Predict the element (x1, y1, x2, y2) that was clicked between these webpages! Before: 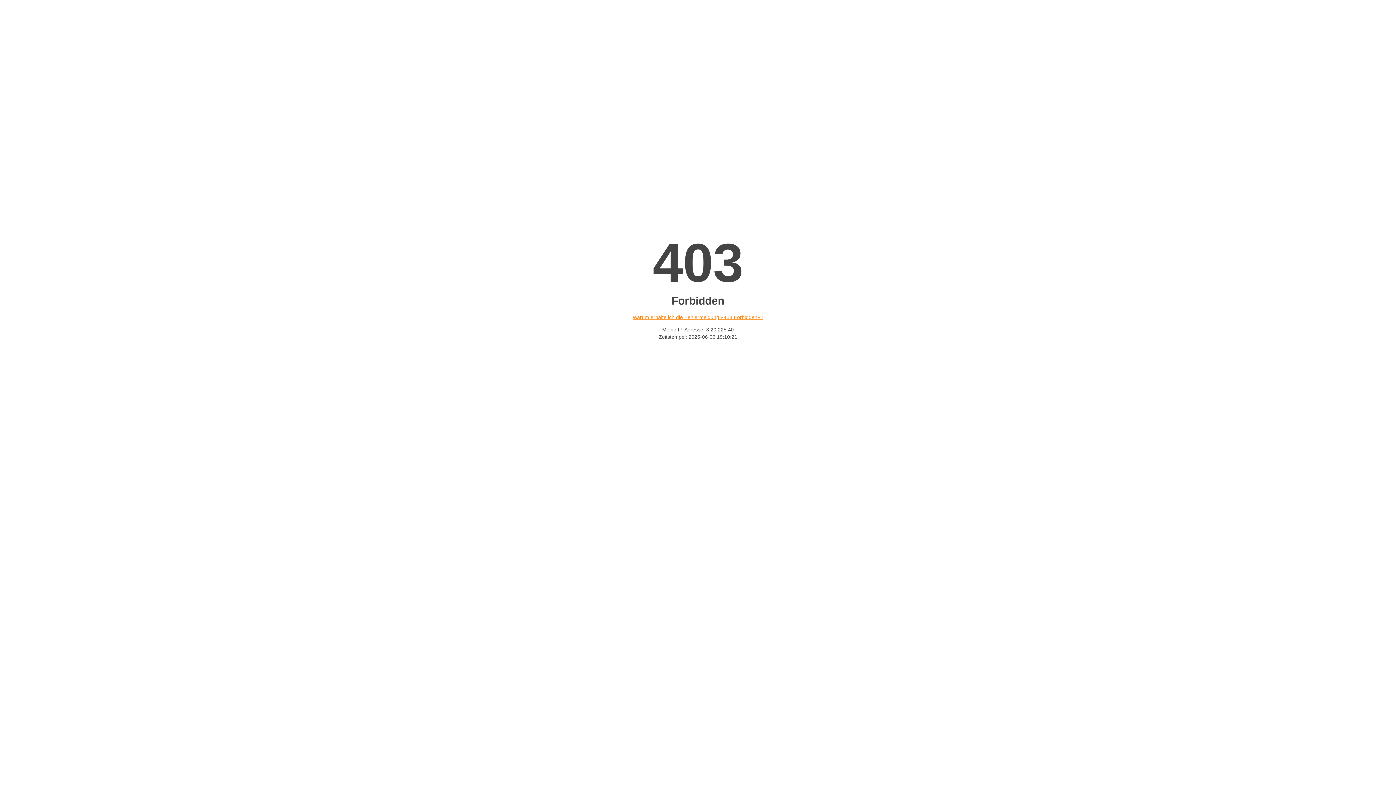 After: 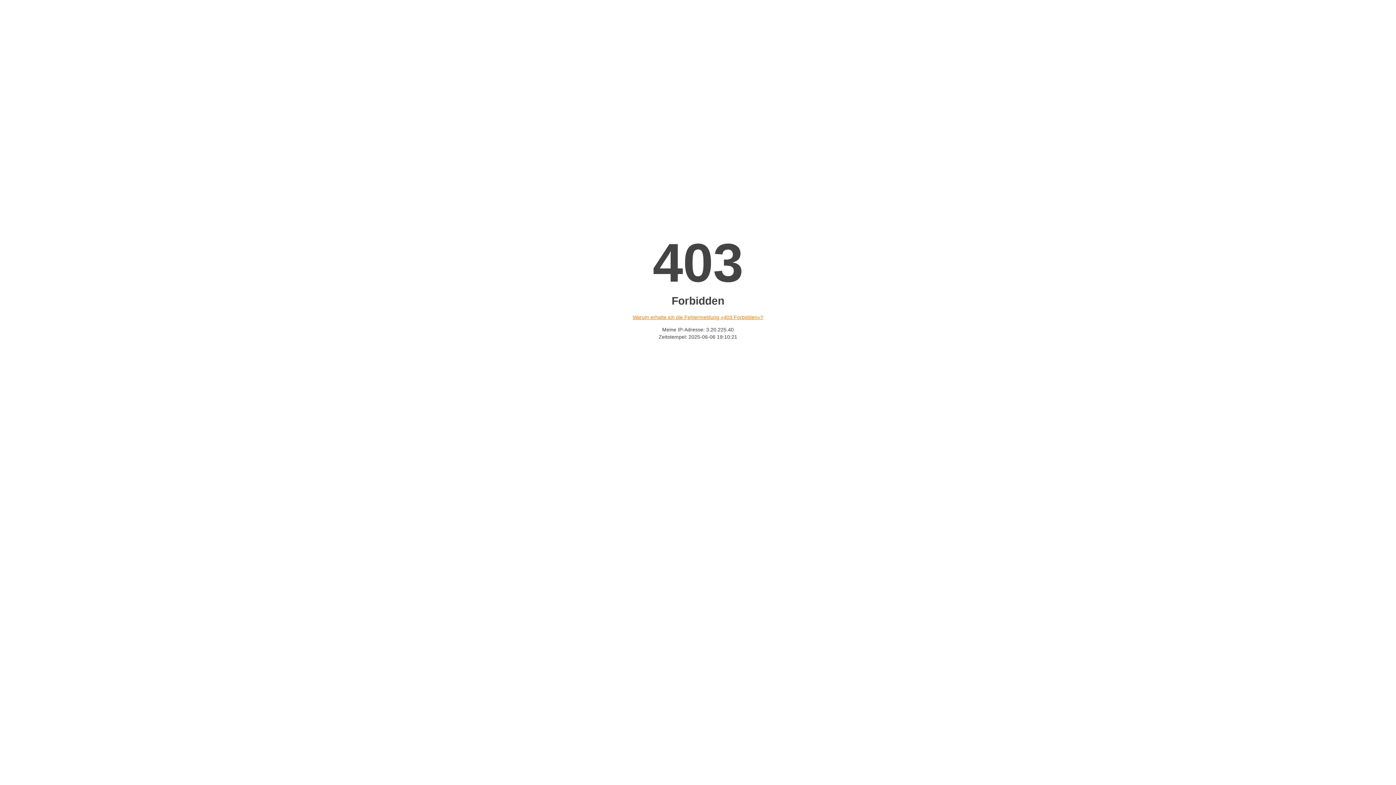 Action: bbox: (632, 314, 763, 320) label: Warum erhalte ich die Fehlermeldung «403 Forbidden»?